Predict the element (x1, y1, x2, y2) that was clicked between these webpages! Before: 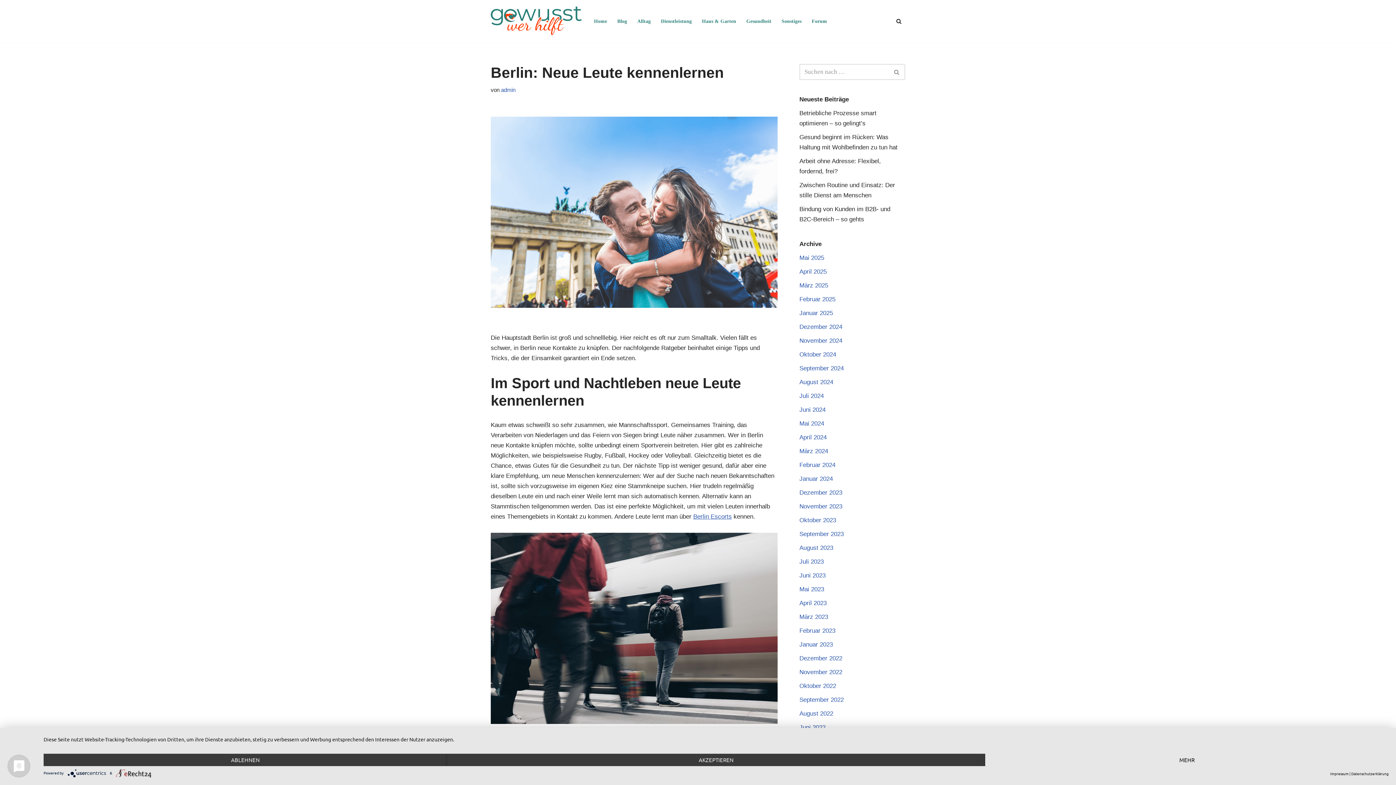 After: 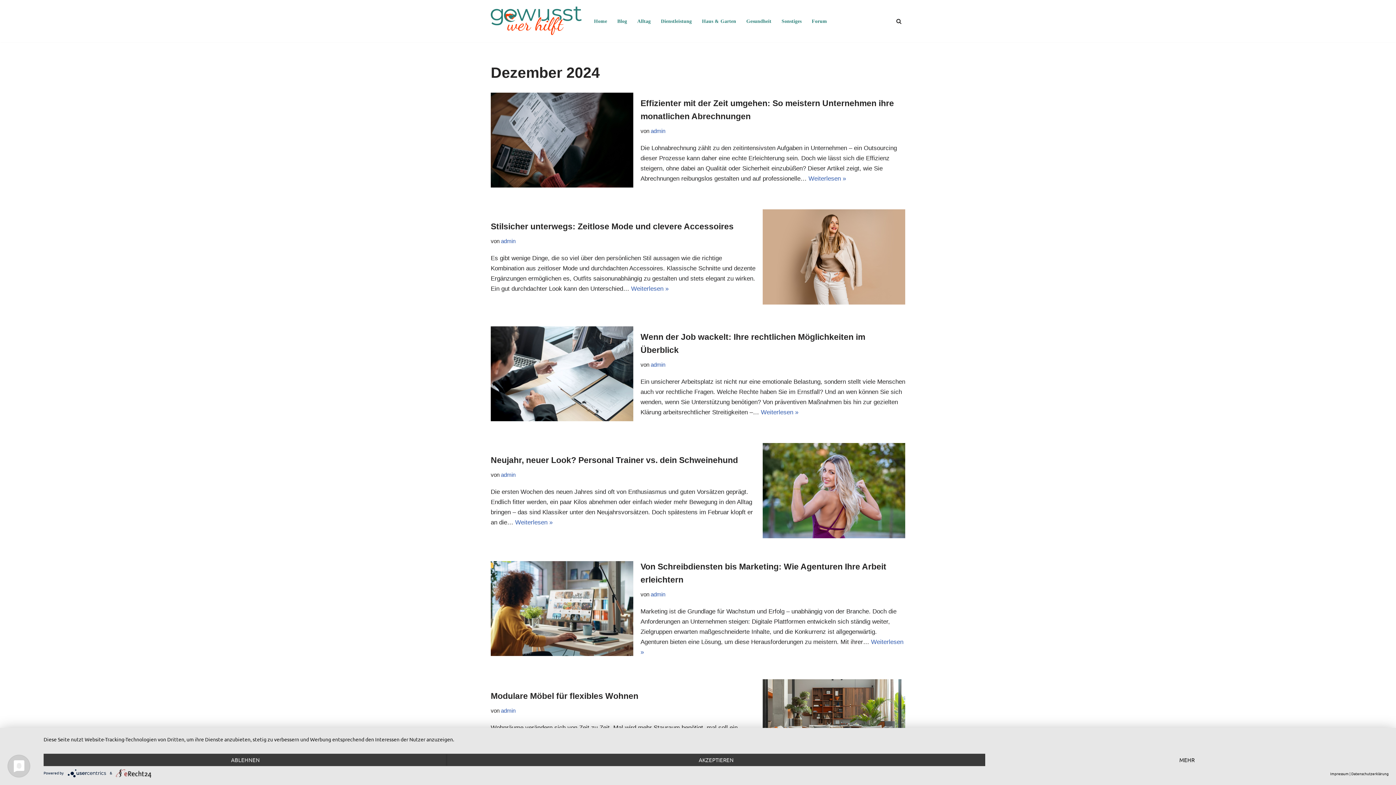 Action: label: Dezember 2024 bbox: (799, 323, 842, 330)